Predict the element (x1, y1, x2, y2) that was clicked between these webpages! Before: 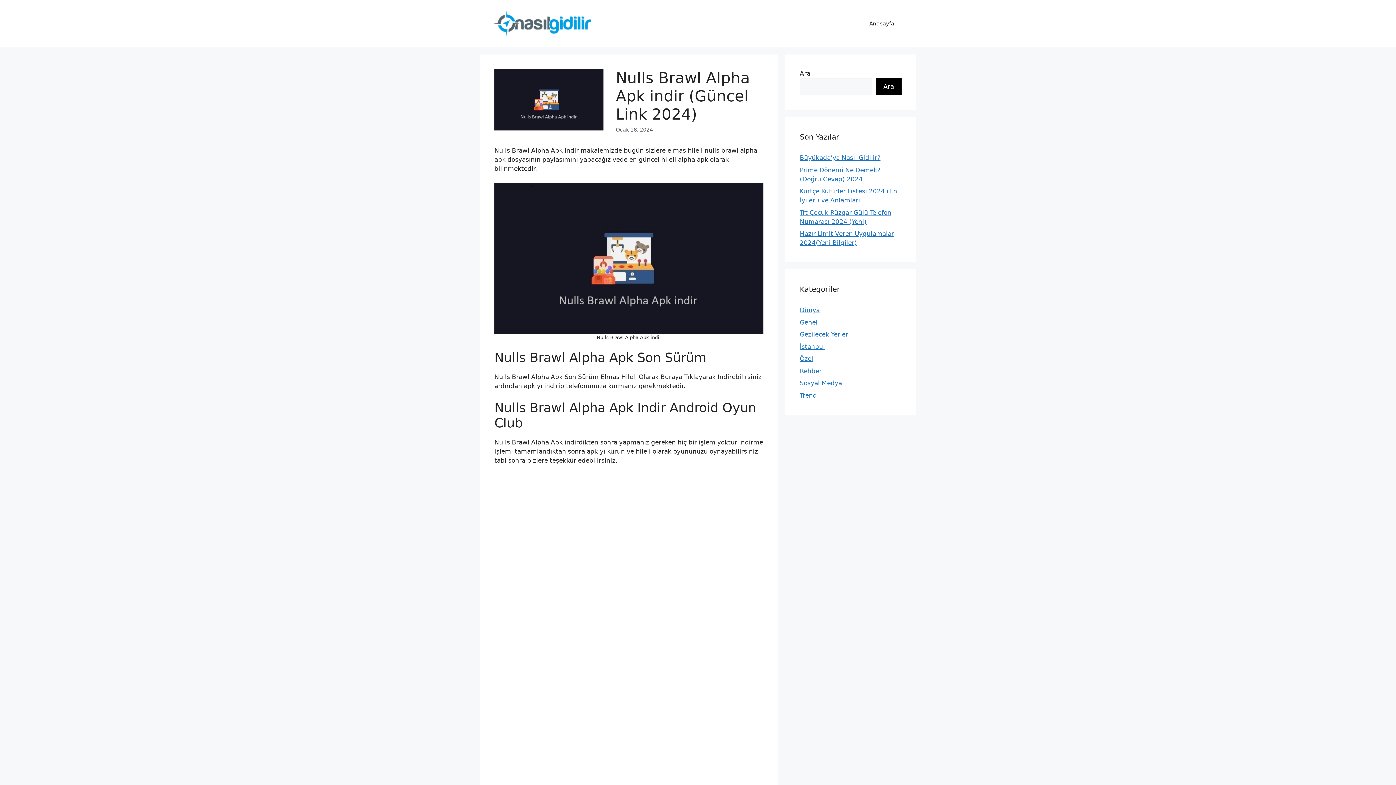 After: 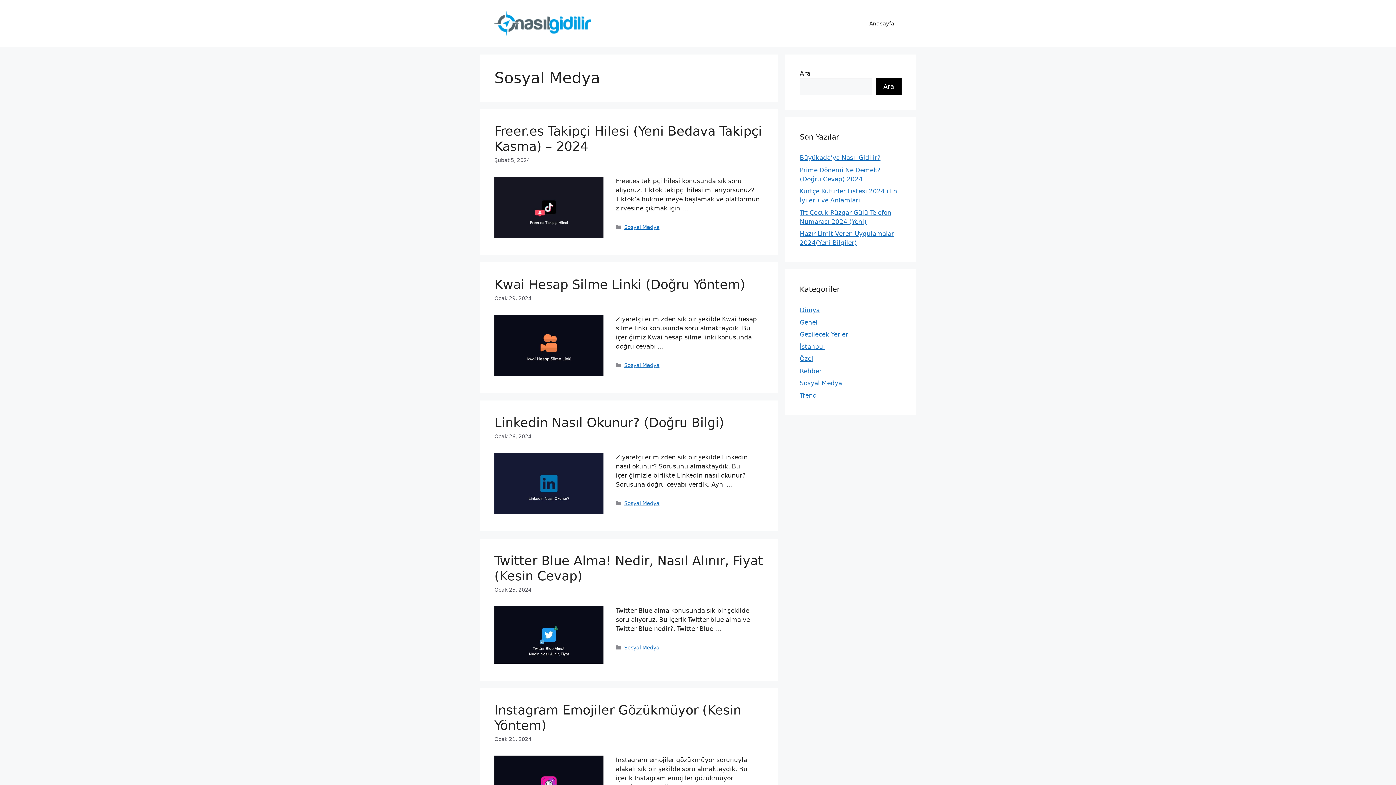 Action: label: Sosyal Medya bbox: (800, 379, 842, 386)